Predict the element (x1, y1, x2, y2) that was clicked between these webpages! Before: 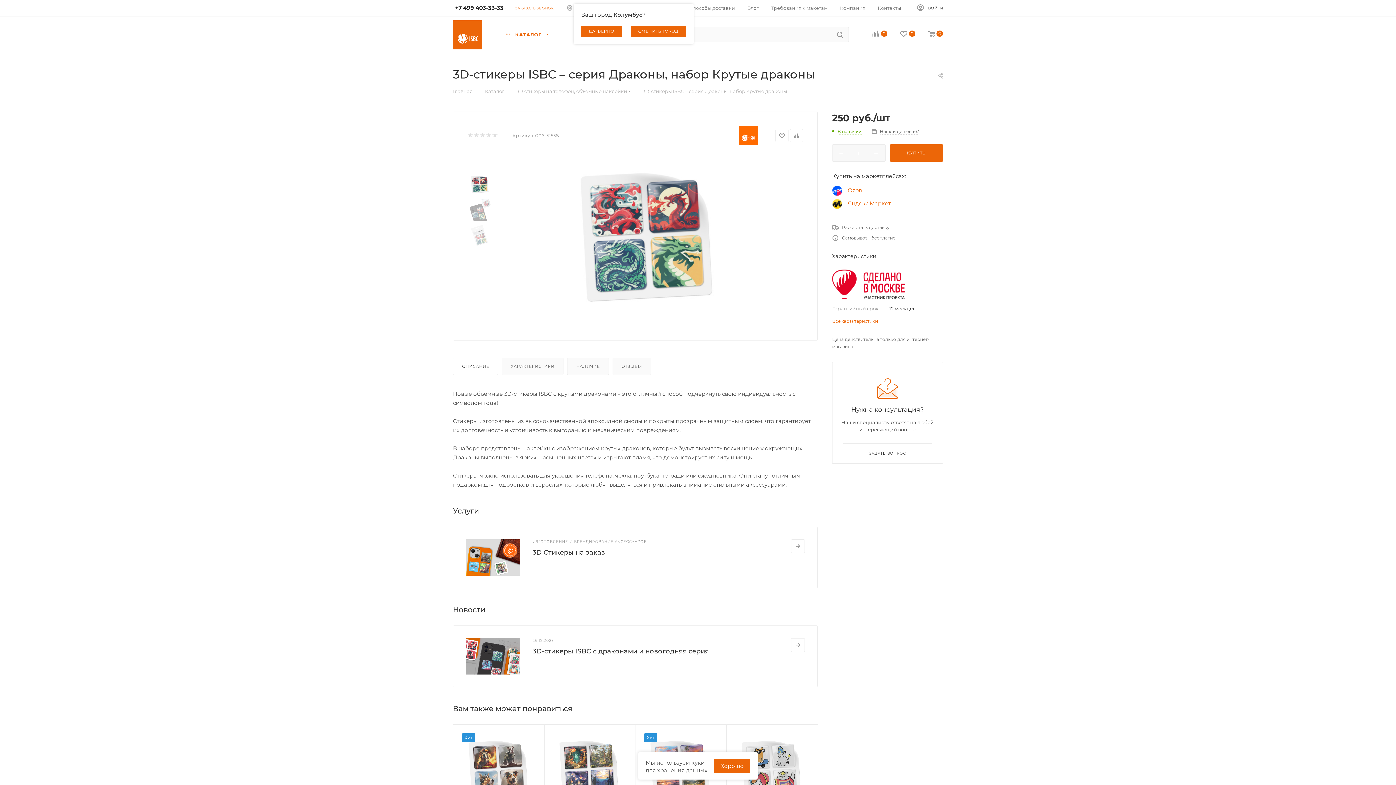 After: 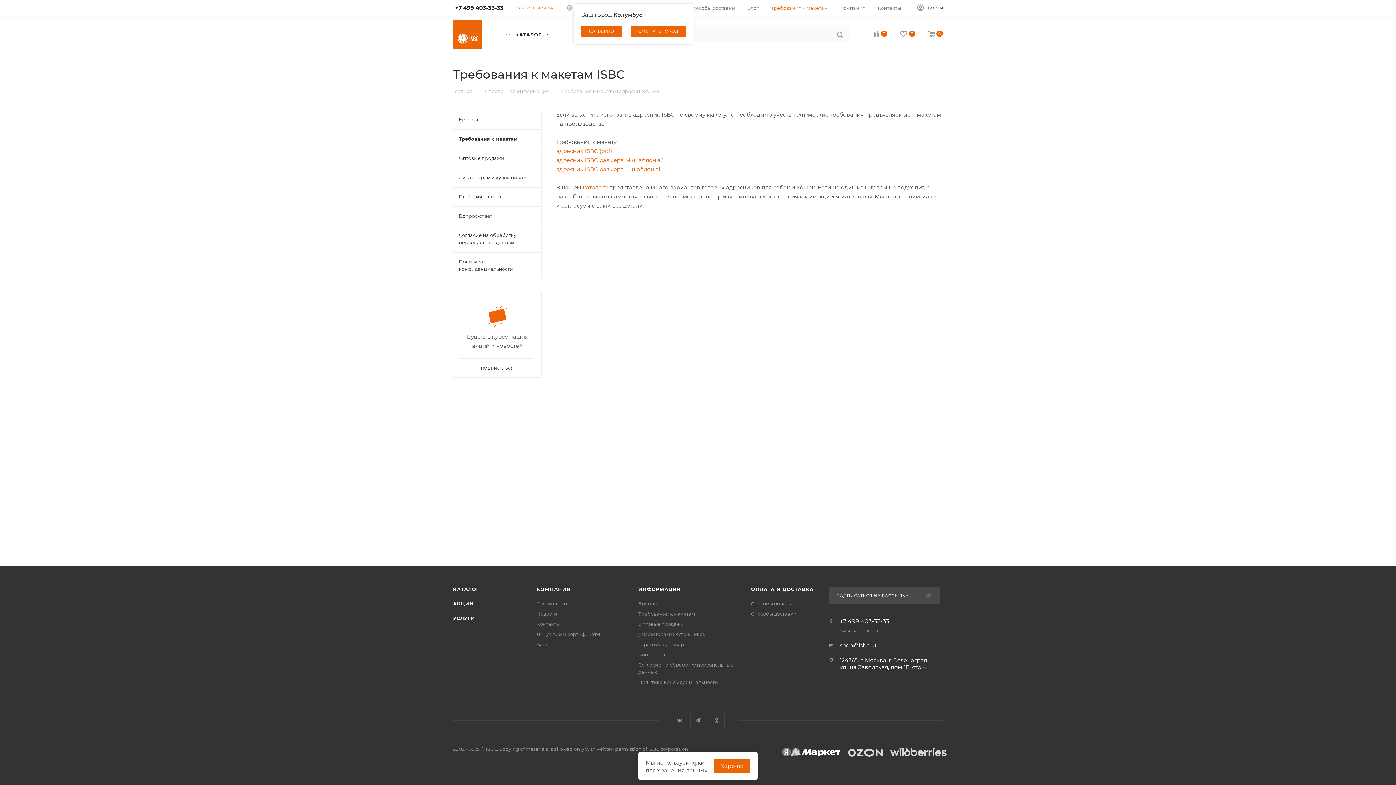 Action: bbox: (771, 4, 827, 11) label: Требования к макетам